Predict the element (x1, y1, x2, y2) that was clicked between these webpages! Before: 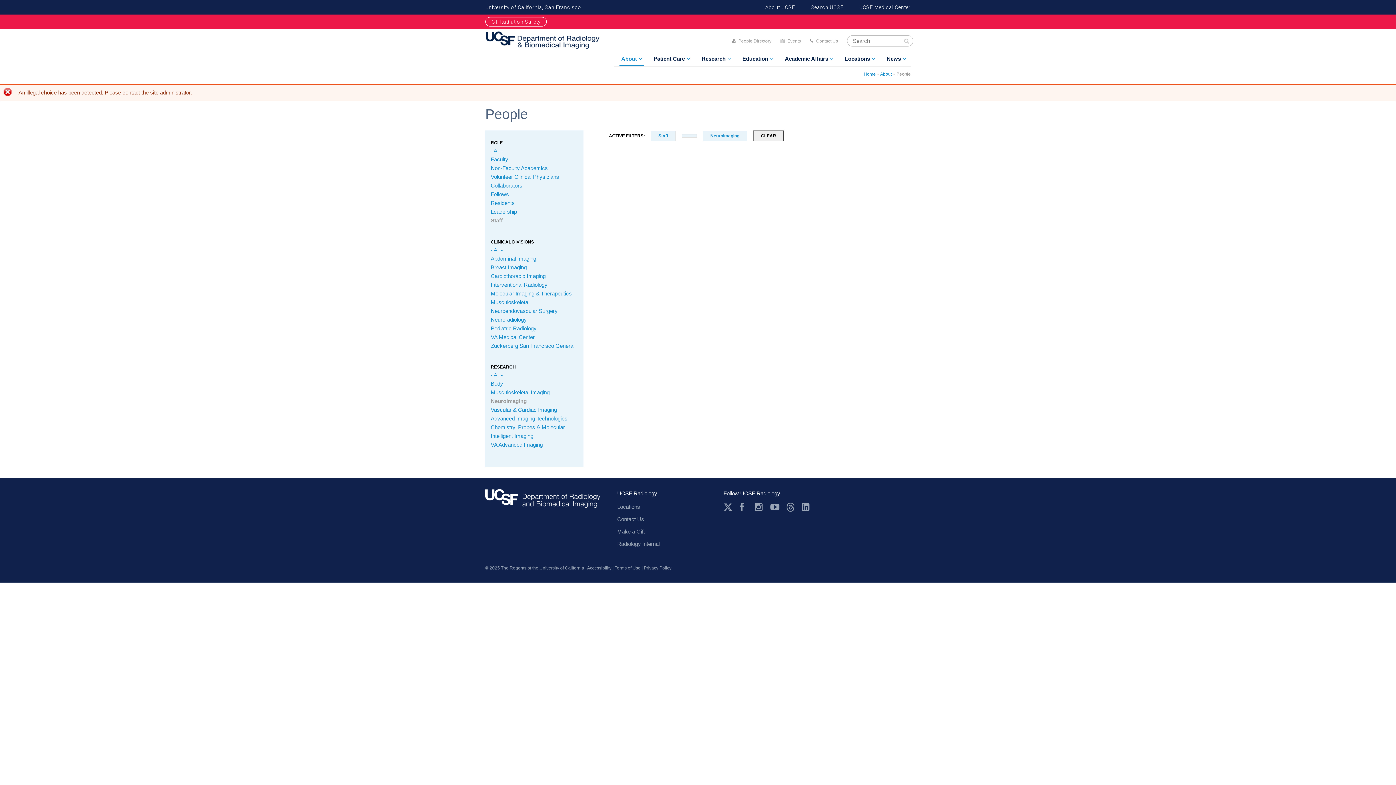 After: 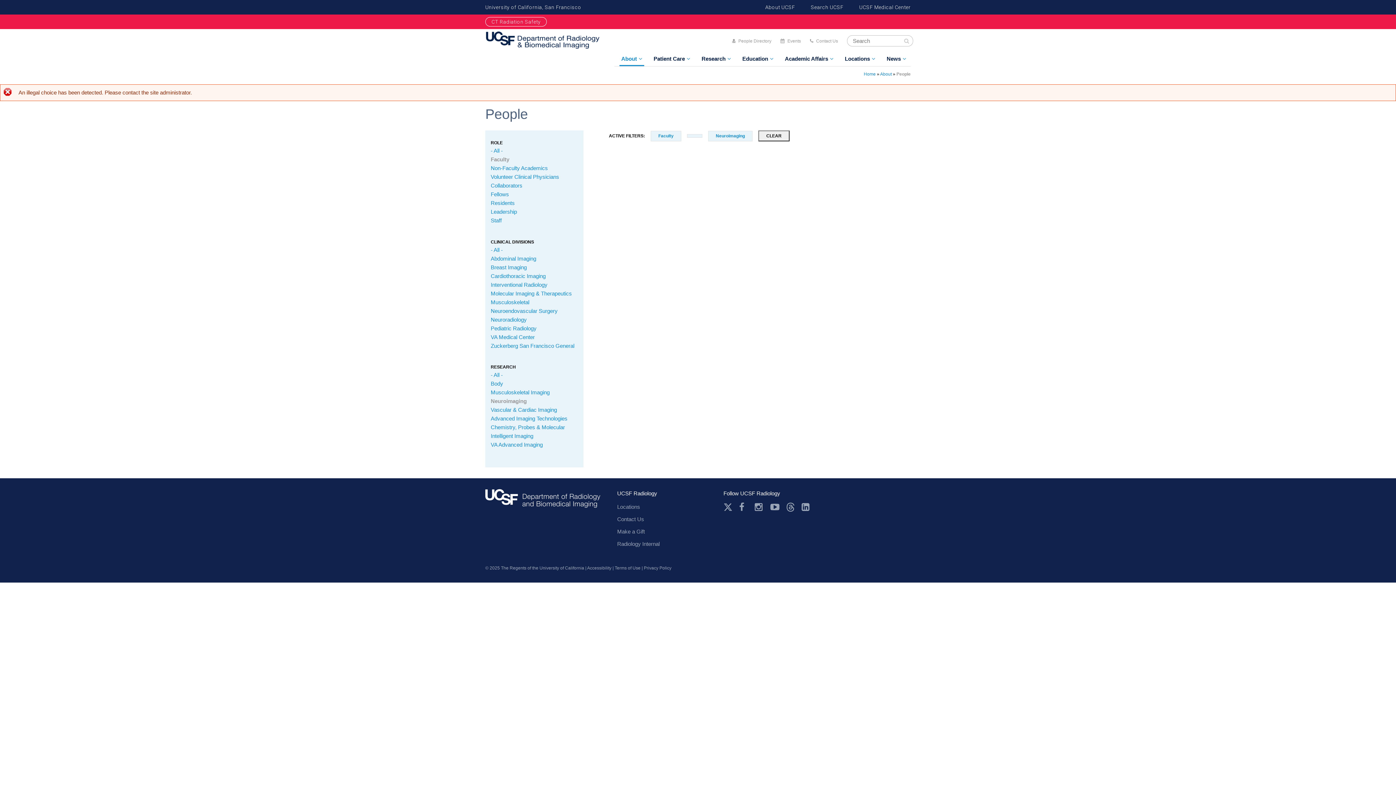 Action: label: Faculty bbox: (490, 156, 508, 162)